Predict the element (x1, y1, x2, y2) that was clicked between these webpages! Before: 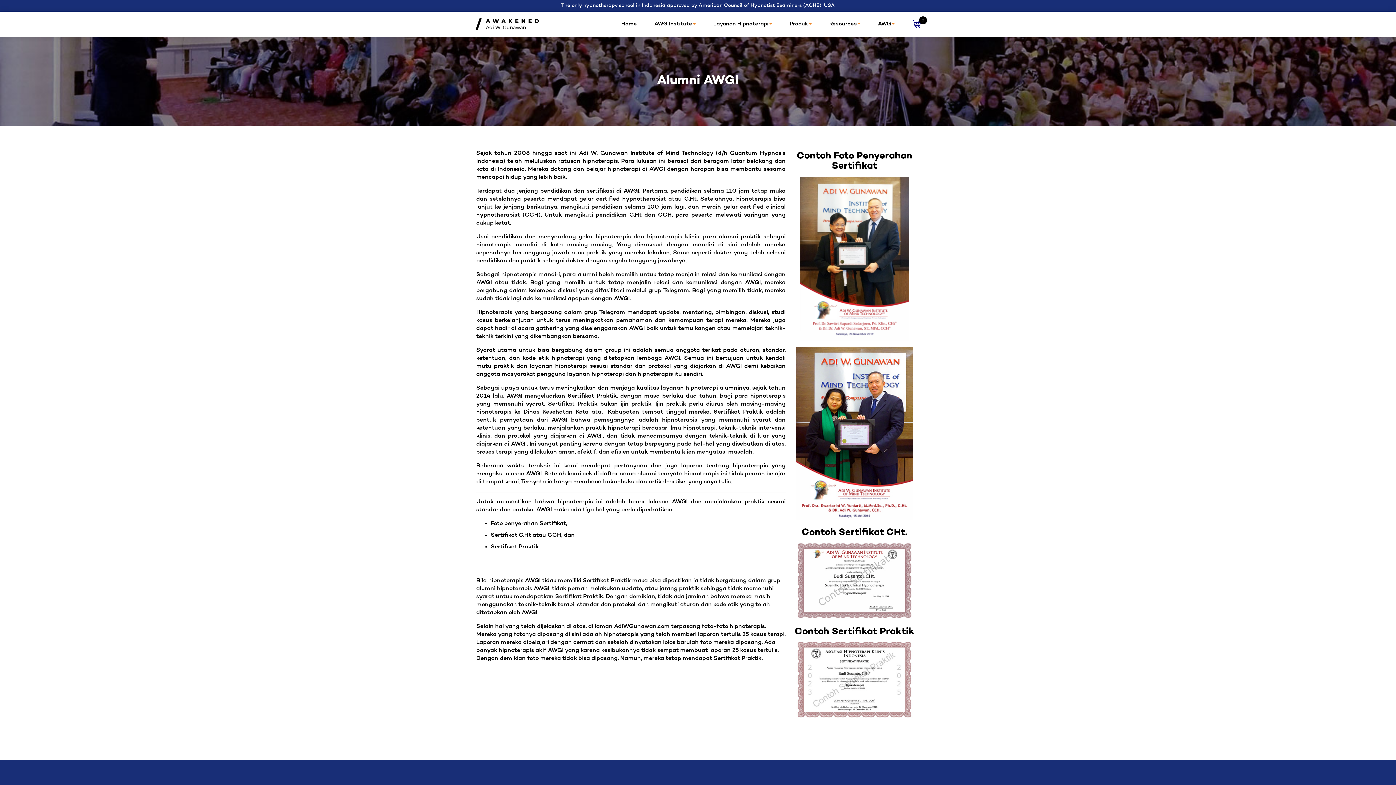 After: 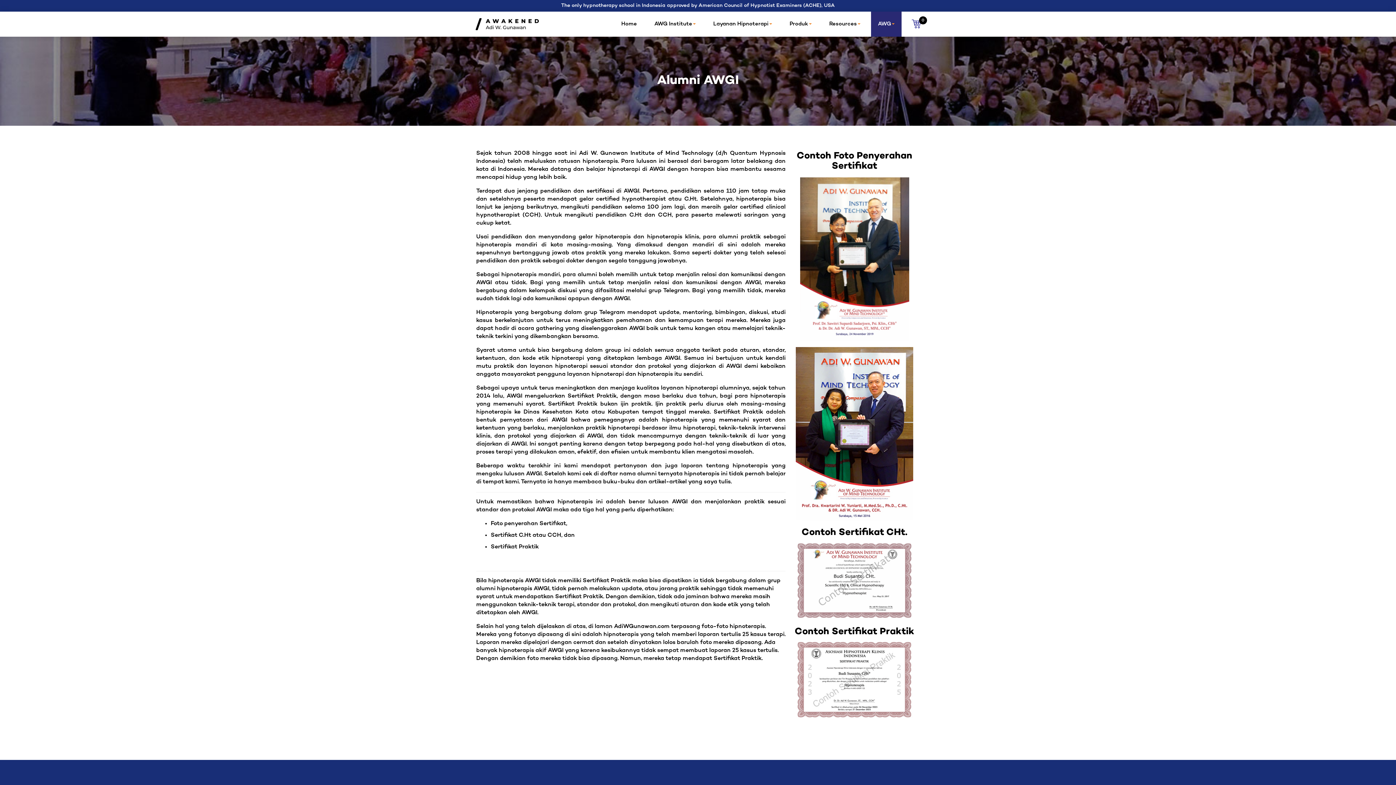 Action: bbox: (871, 11, 901, 36) label: AWG